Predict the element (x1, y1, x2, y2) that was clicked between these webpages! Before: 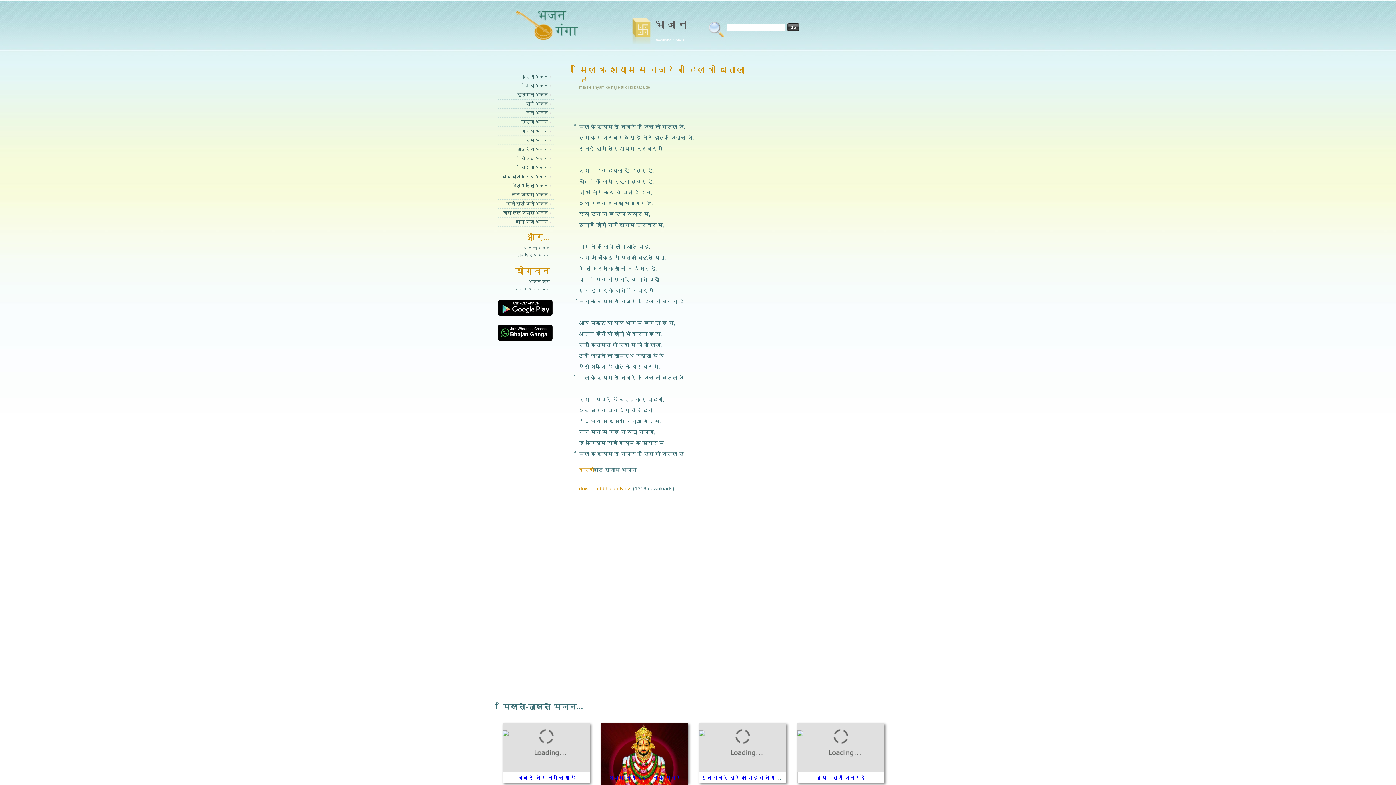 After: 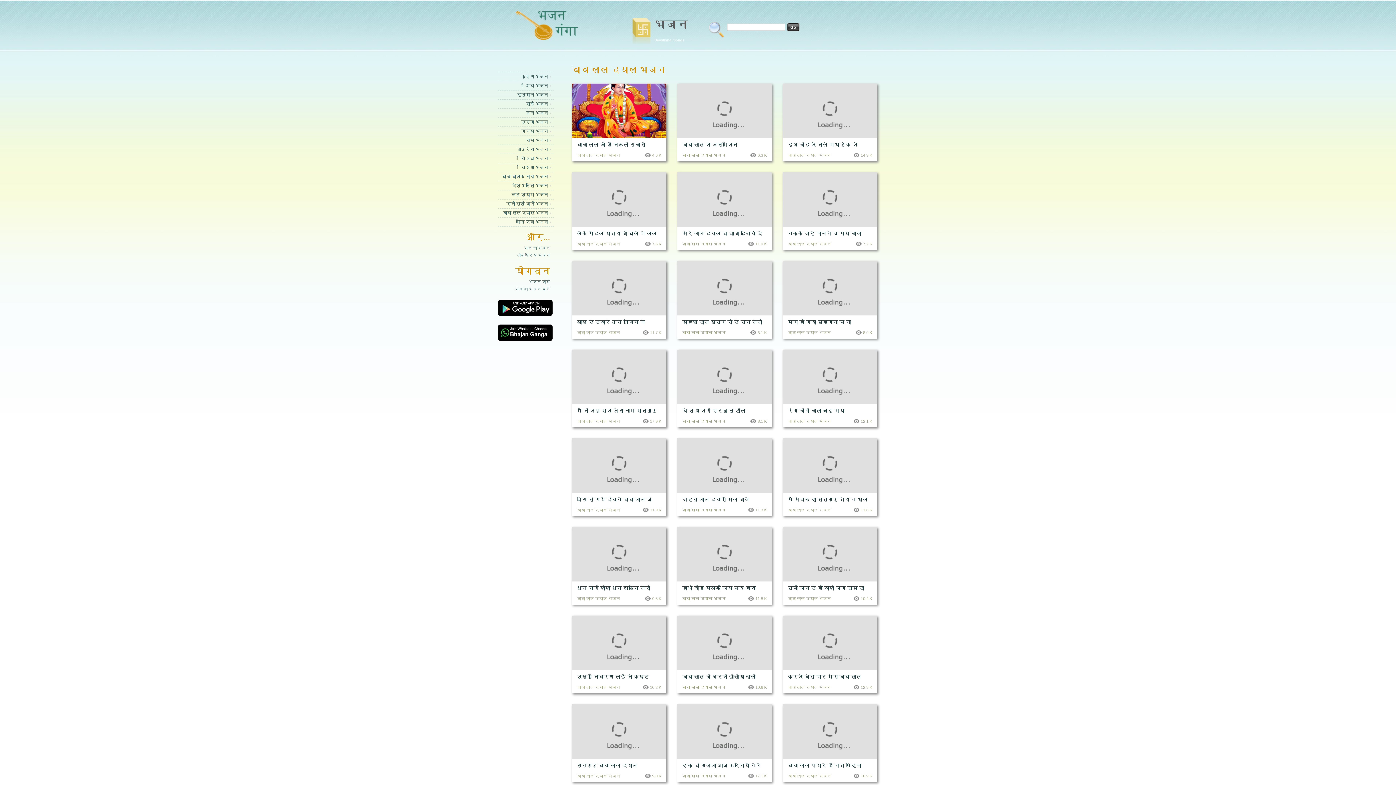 Action: label: बावा लाल दयाल भजन bbox: (498, 208, 553, 217)